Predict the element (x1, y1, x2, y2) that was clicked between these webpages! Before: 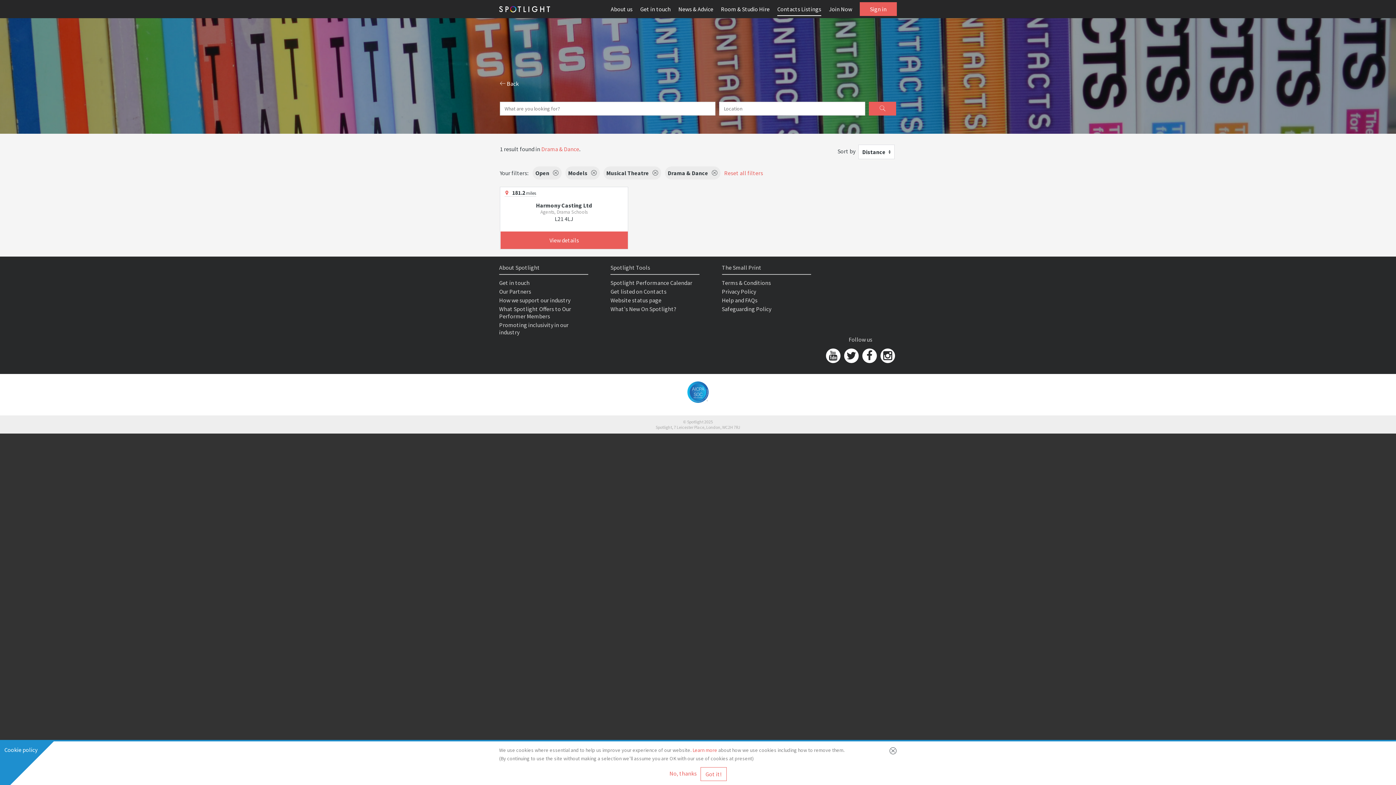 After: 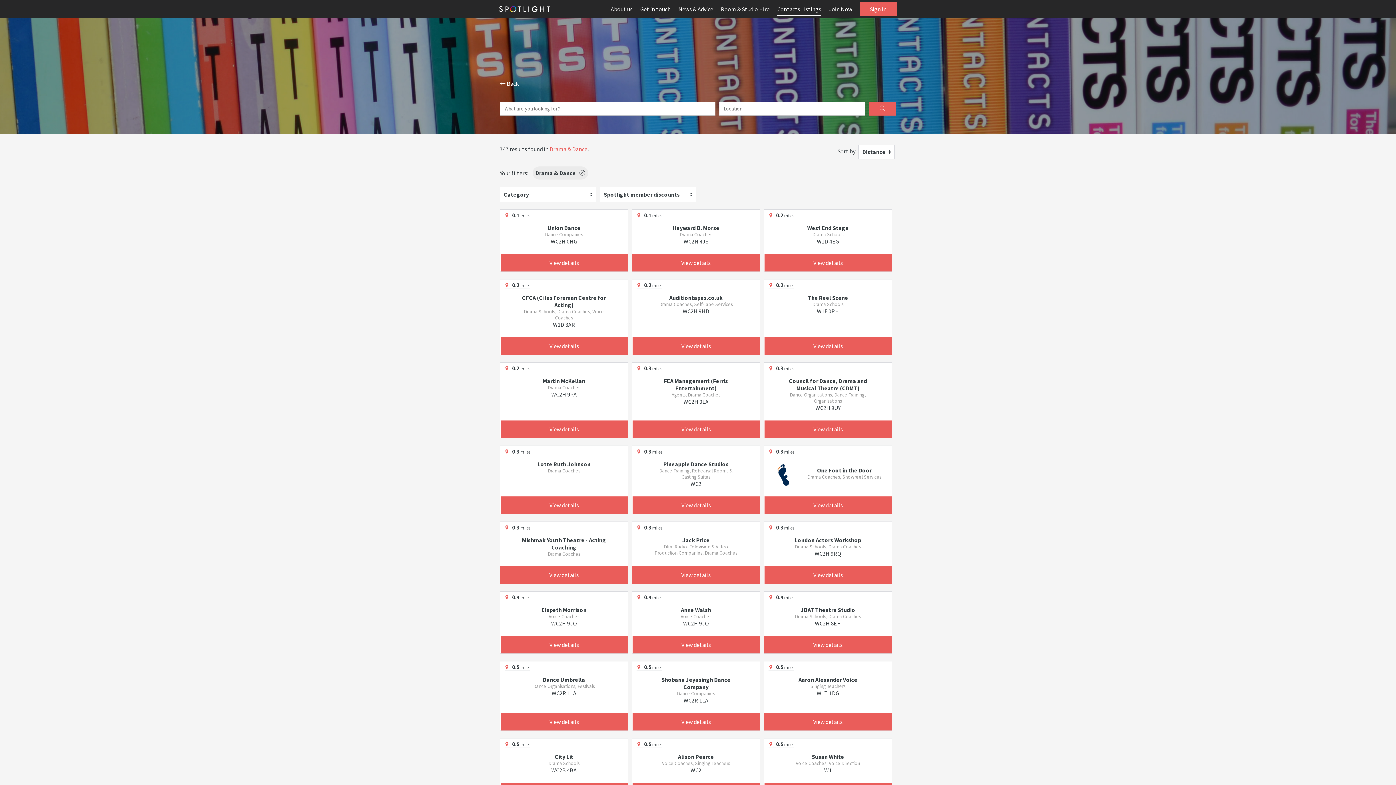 Action: label: Reset all filters bbox: (724, 169, 763, 176)